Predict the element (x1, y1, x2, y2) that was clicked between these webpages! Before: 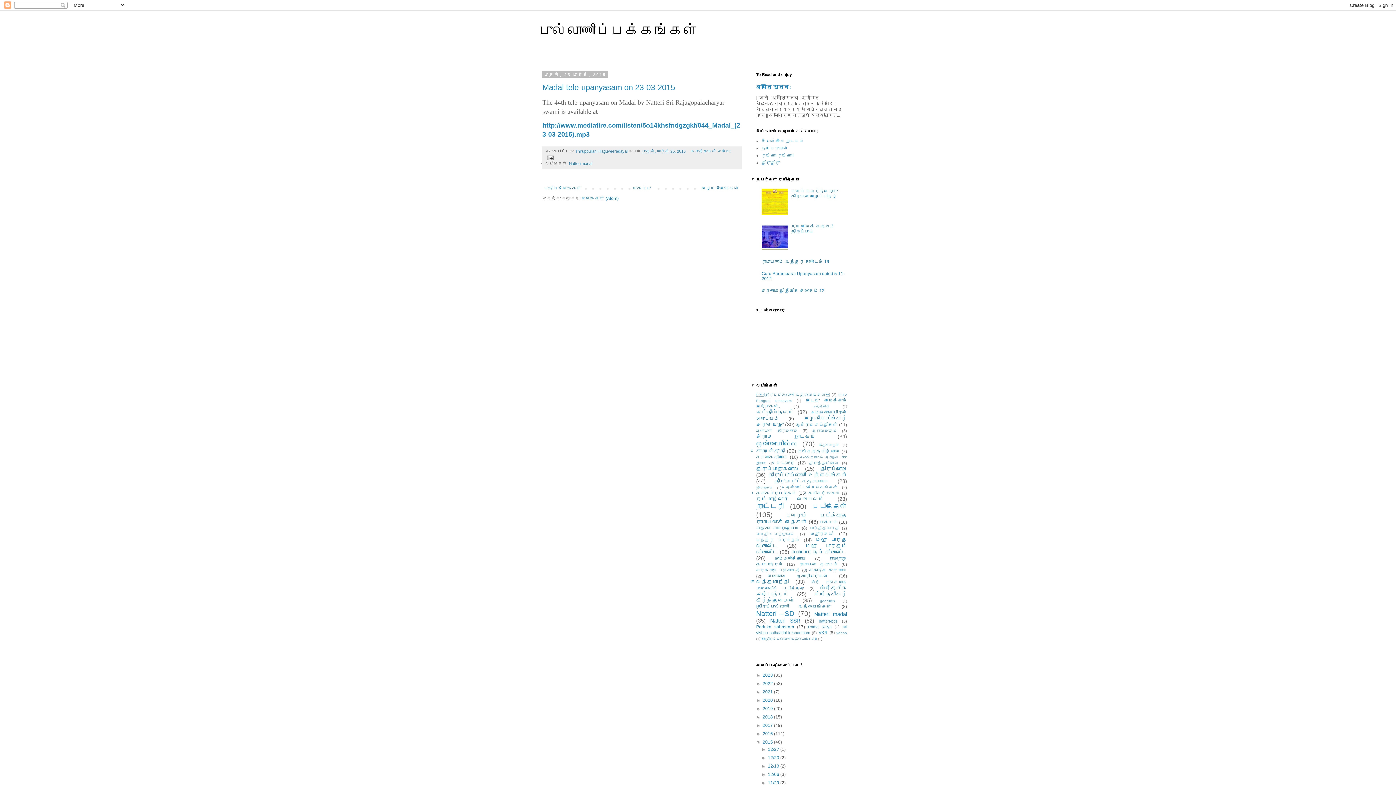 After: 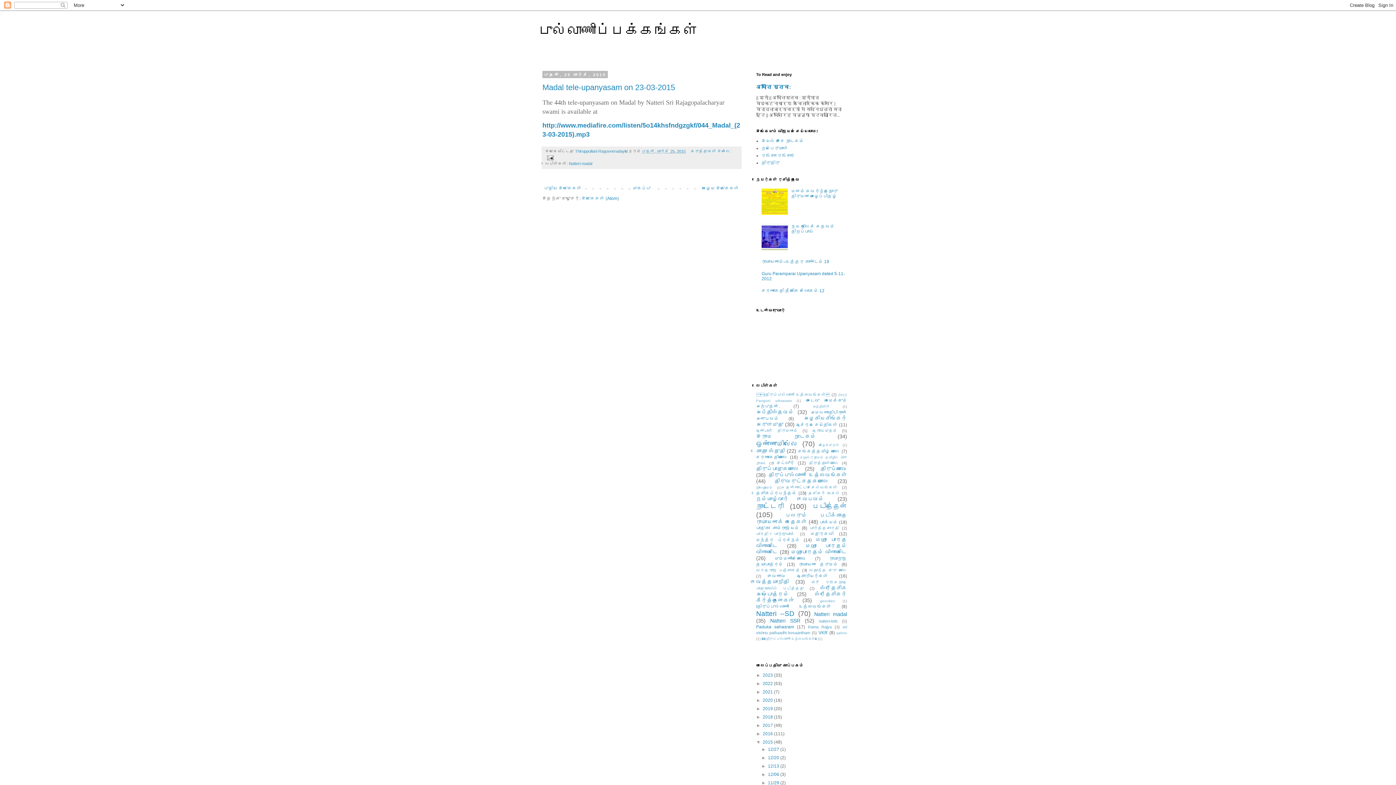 Action: bbox: (761, 211, 789, 216)